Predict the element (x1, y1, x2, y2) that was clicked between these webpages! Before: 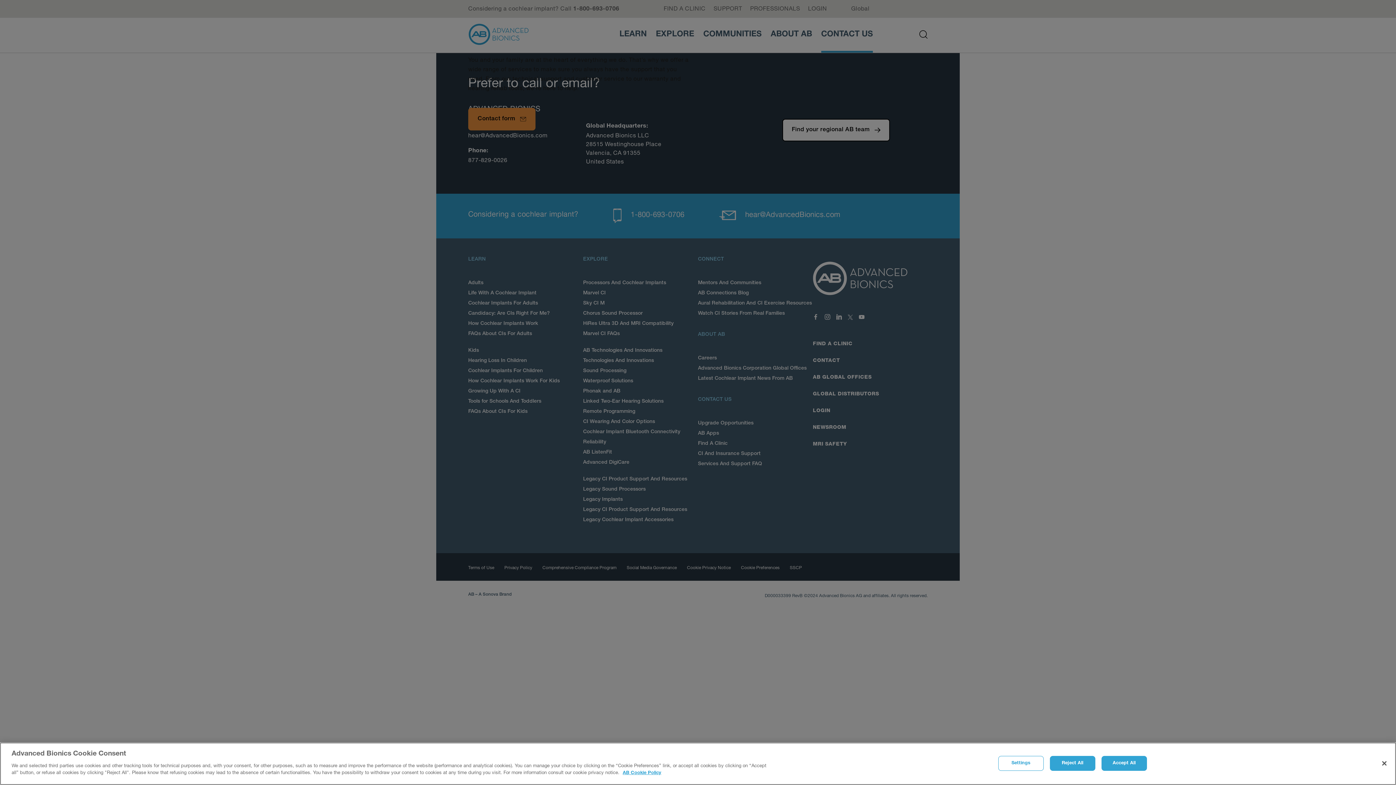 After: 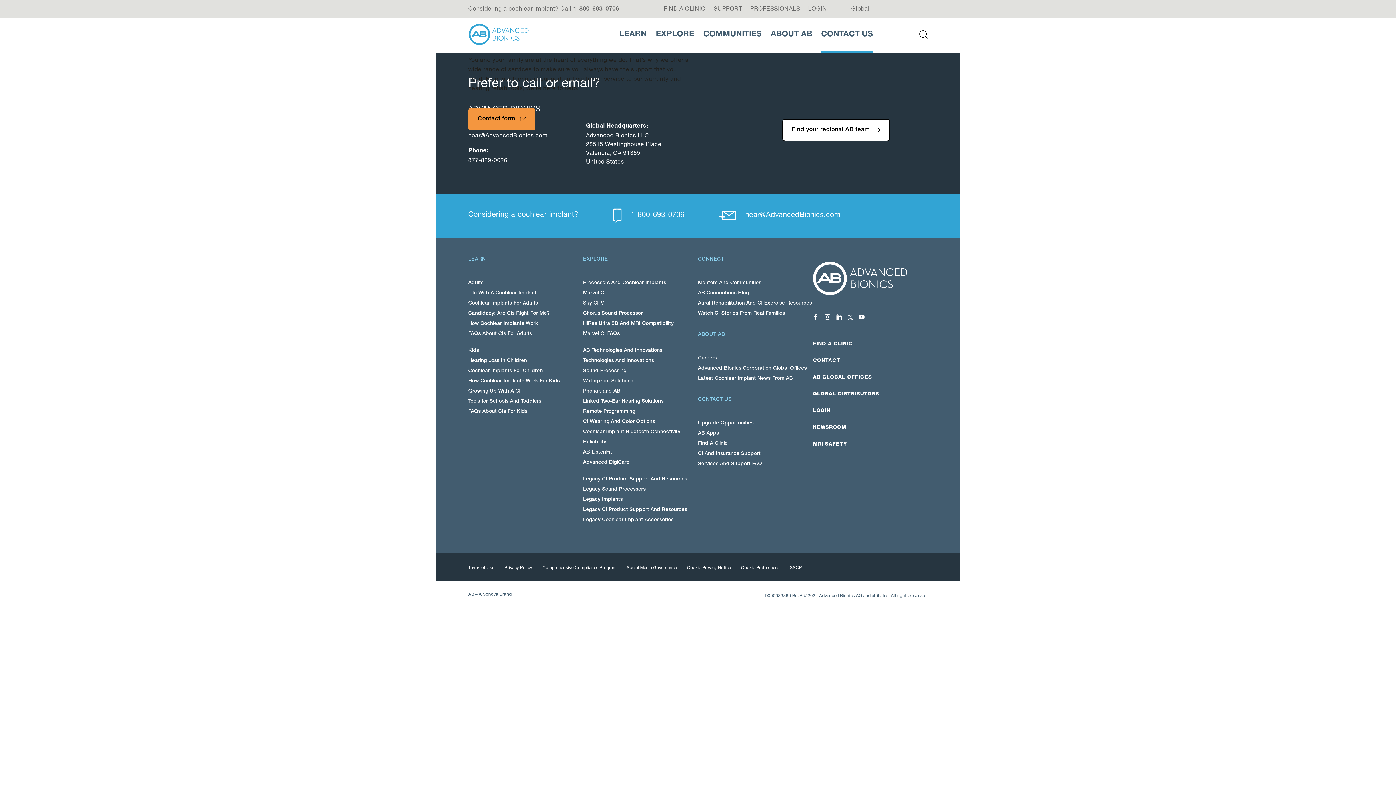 Action: bbox: (1101, 756, 1147, 771) label: Accept All